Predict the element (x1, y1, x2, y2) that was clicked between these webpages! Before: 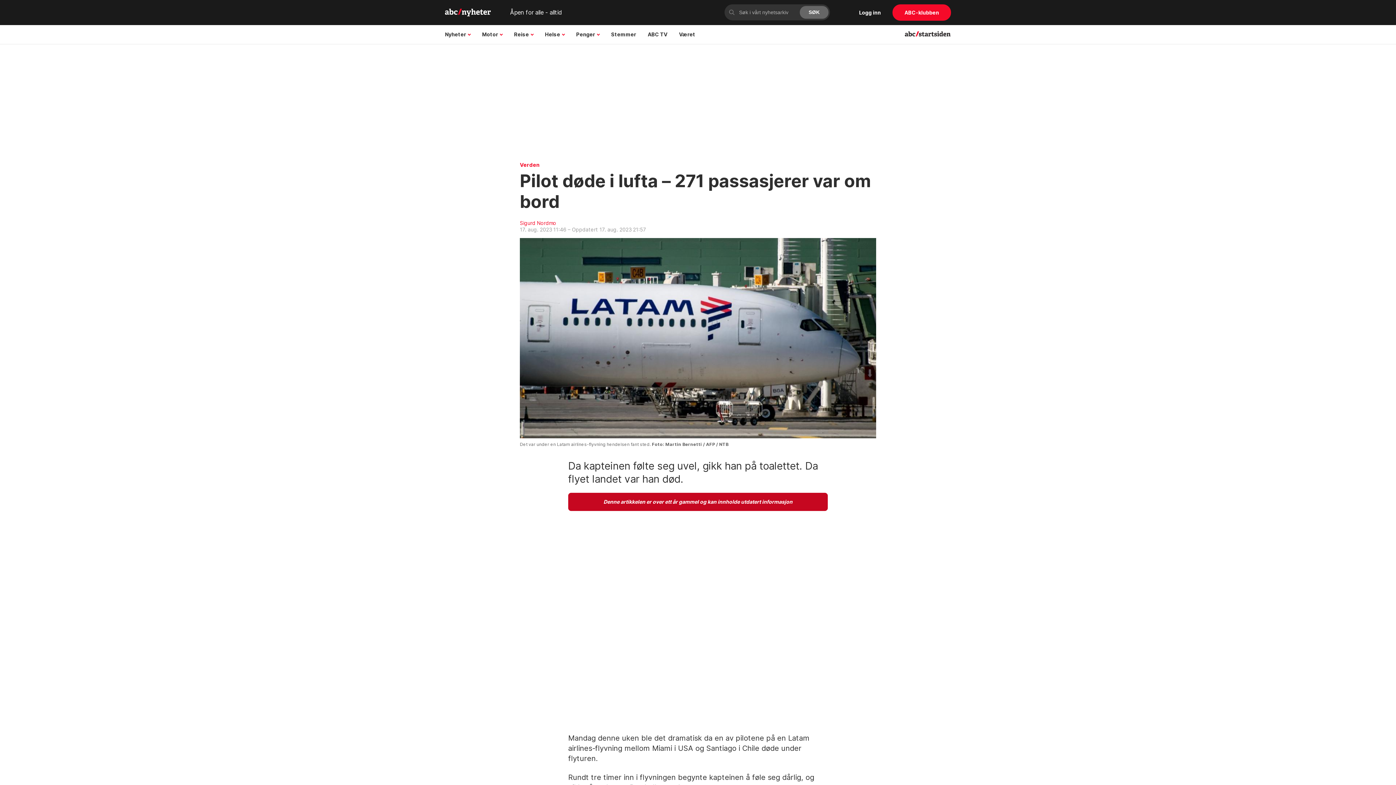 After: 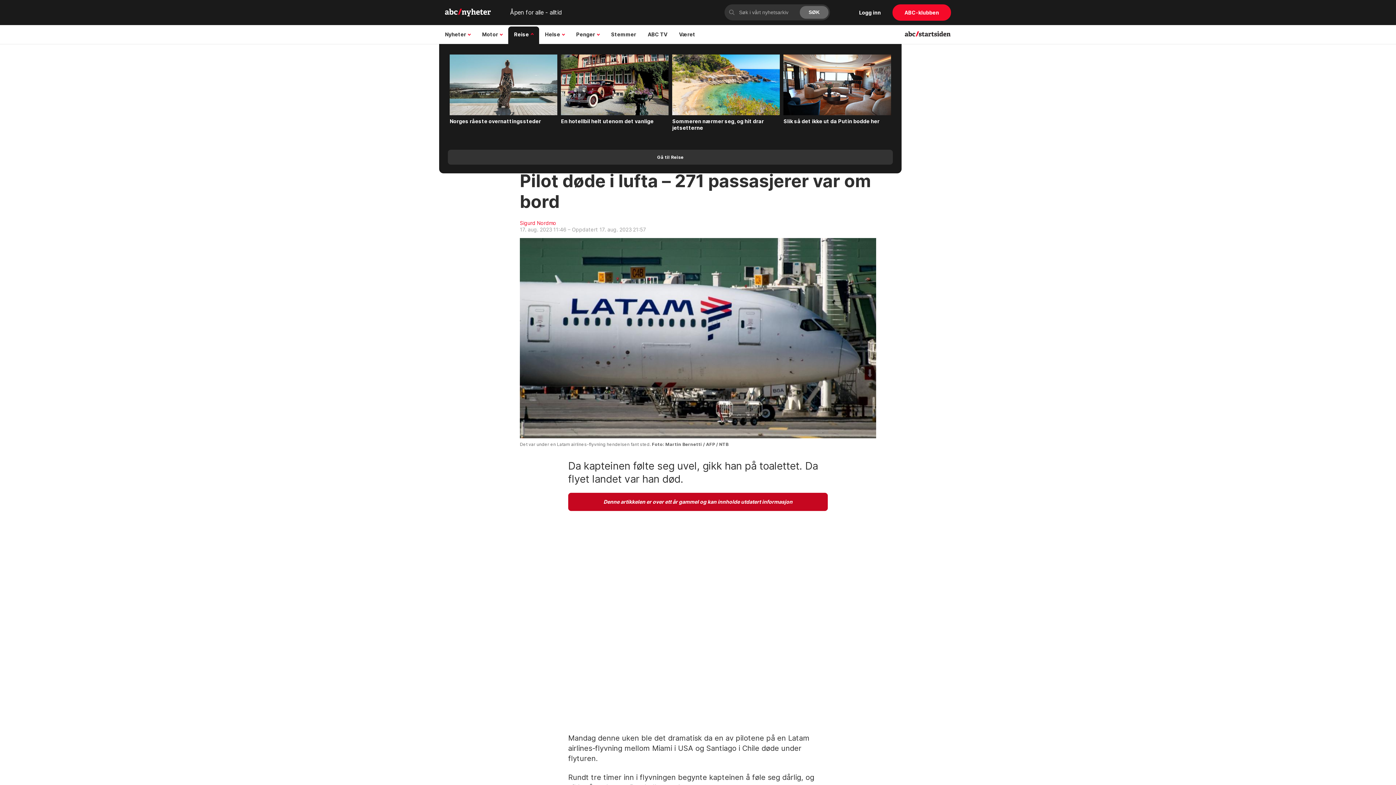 Action: label: Reise bbox: (508, 25, 539, 43)